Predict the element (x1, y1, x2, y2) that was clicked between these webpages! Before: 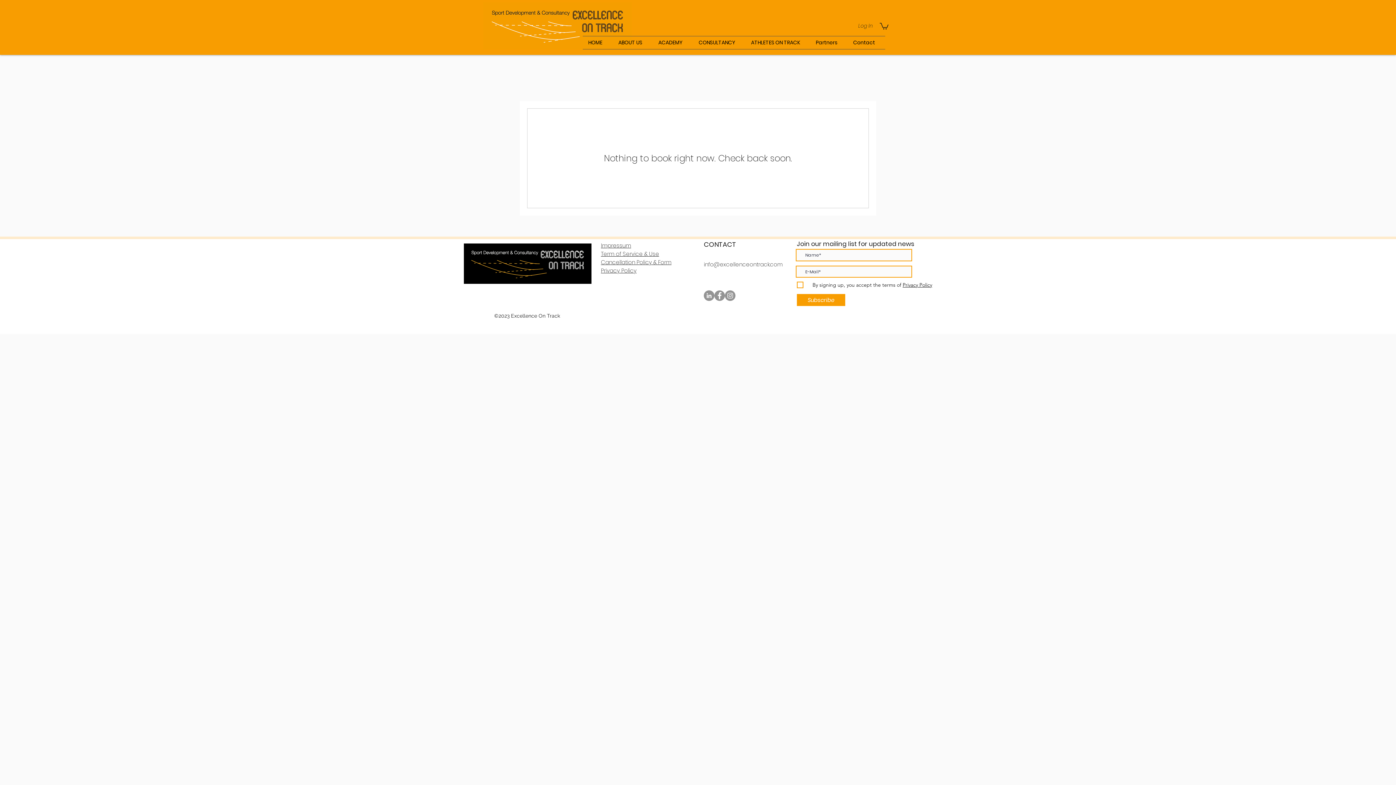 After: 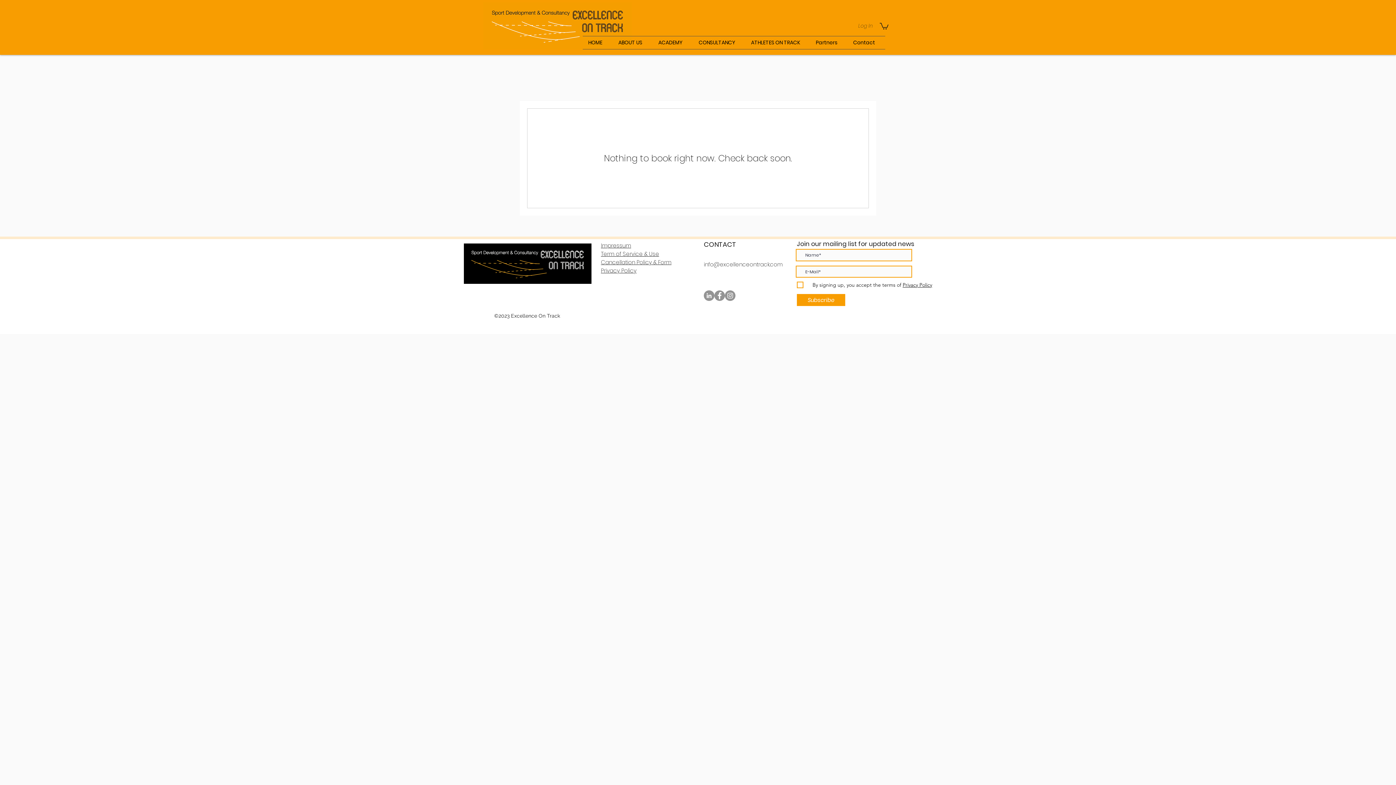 Action: label: Log In bbox: (853, 20, 878, 31)